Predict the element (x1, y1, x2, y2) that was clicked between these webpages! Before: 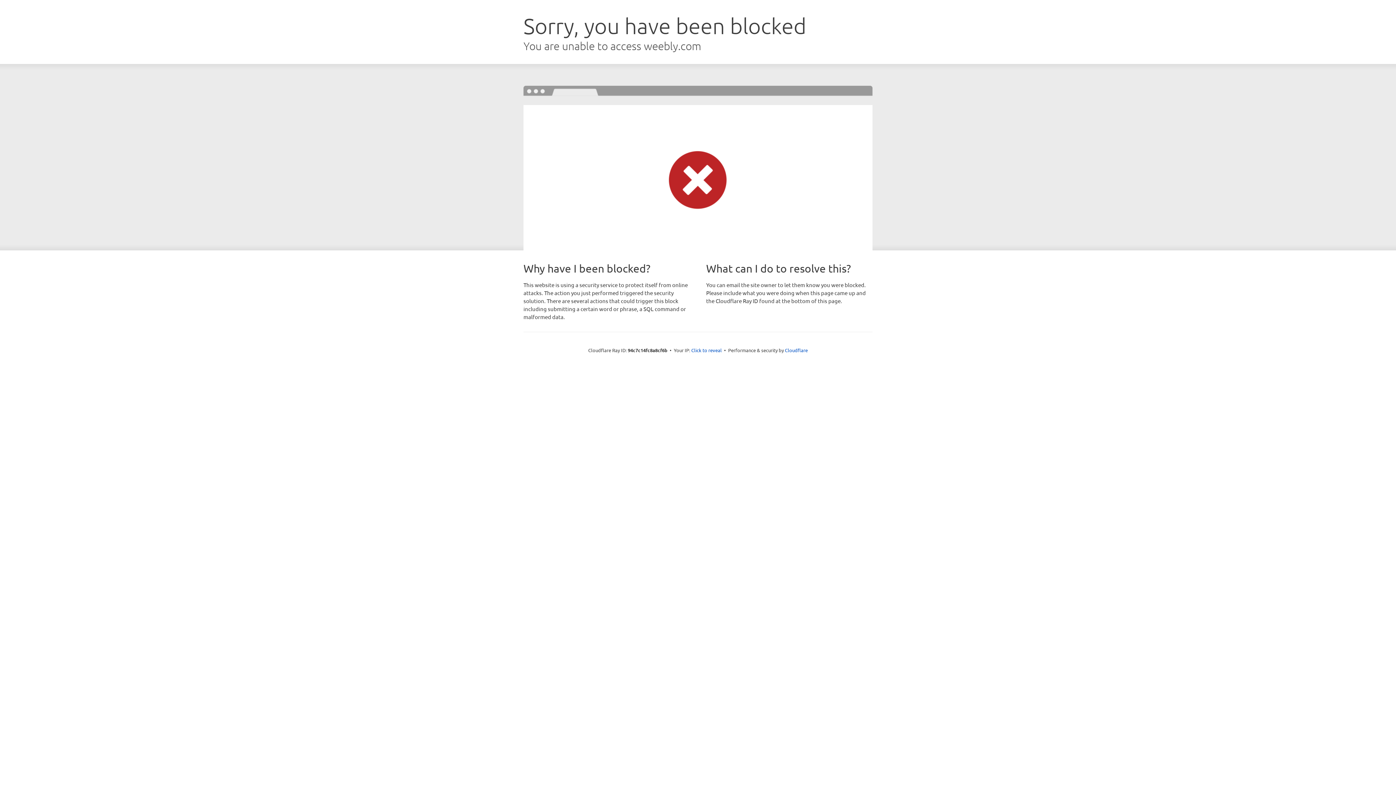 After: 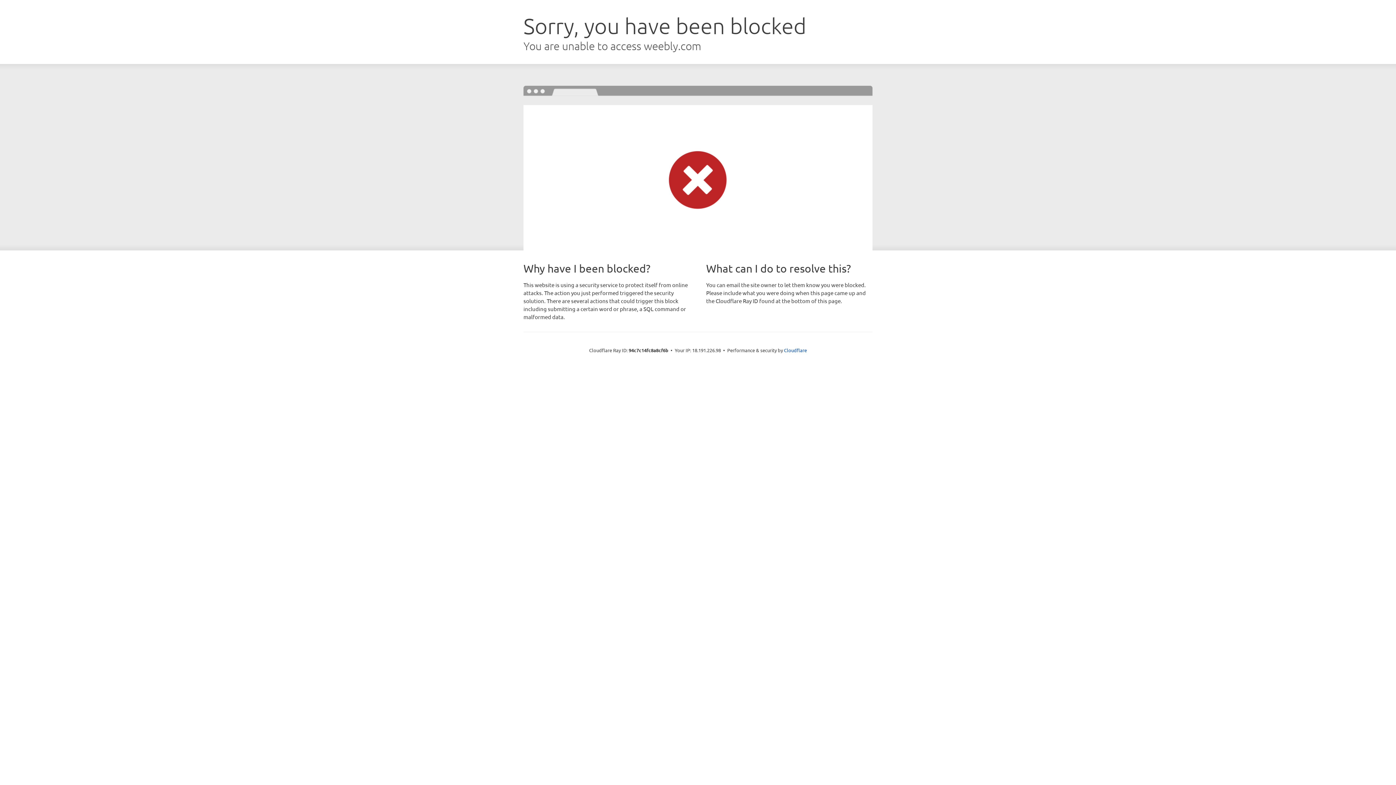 Action: label: Click to reveal bbox: (691, 346, 722, 353)